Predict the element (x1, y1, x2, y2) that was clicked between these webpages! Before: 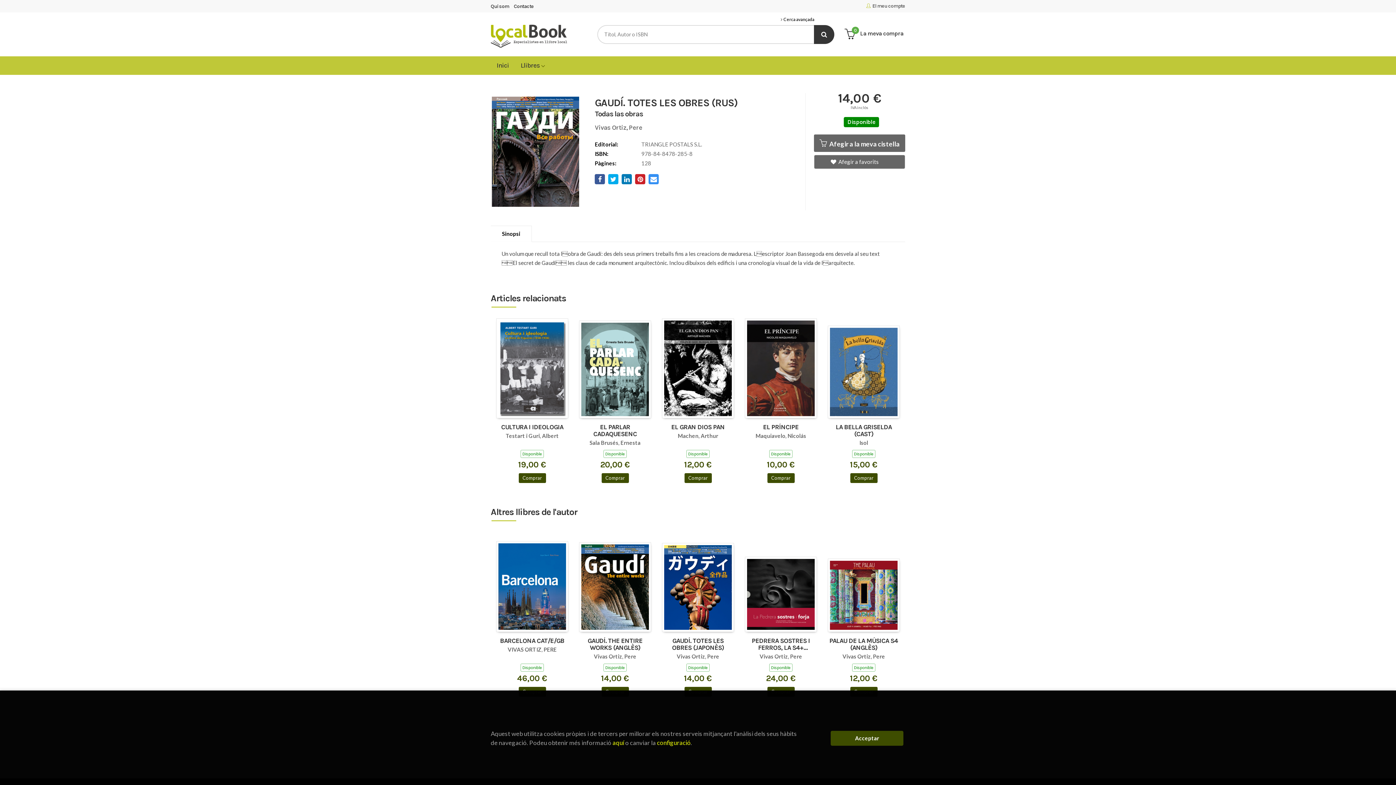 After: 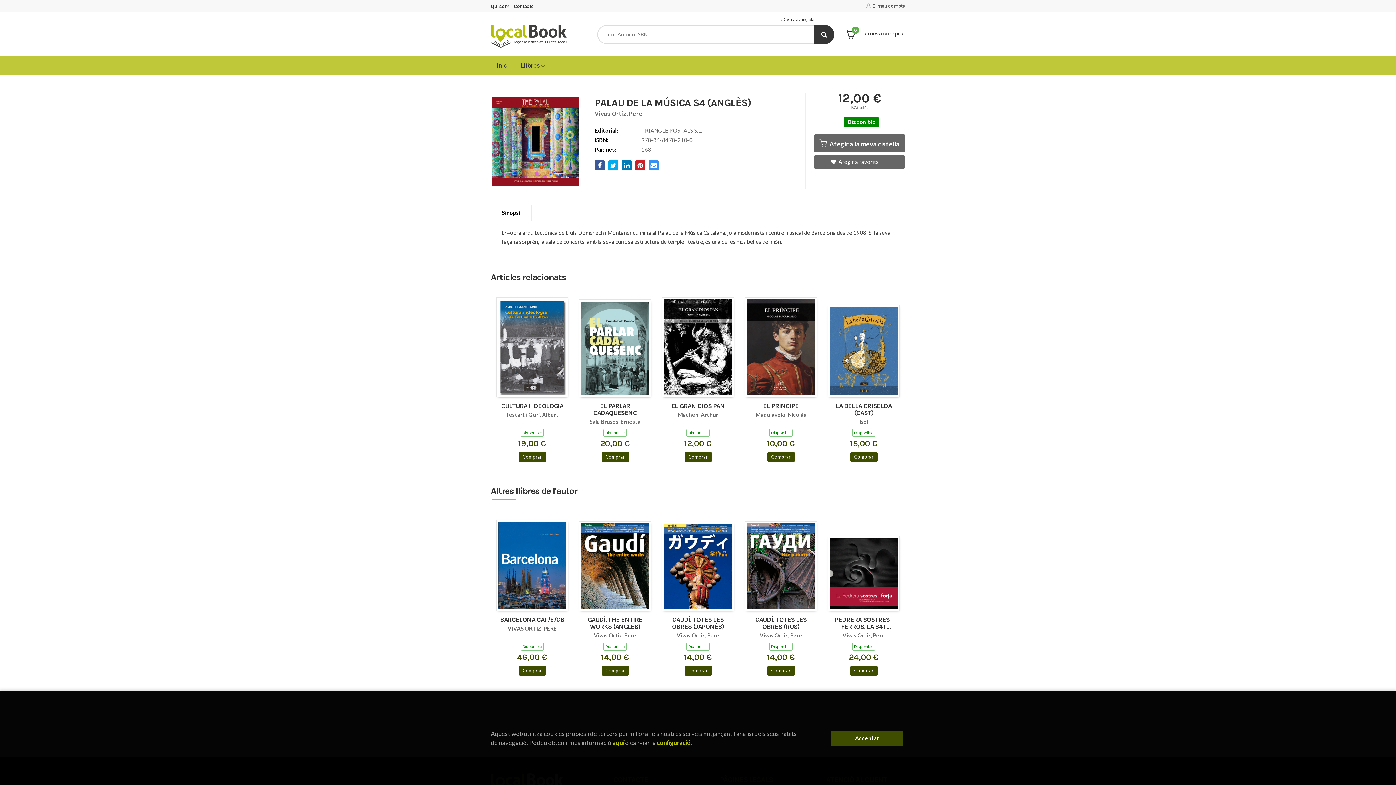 Action: bbox: (829, 637, 898, 651) label: PALAU DE LA MÚSICA S4 (ANGLÈS)